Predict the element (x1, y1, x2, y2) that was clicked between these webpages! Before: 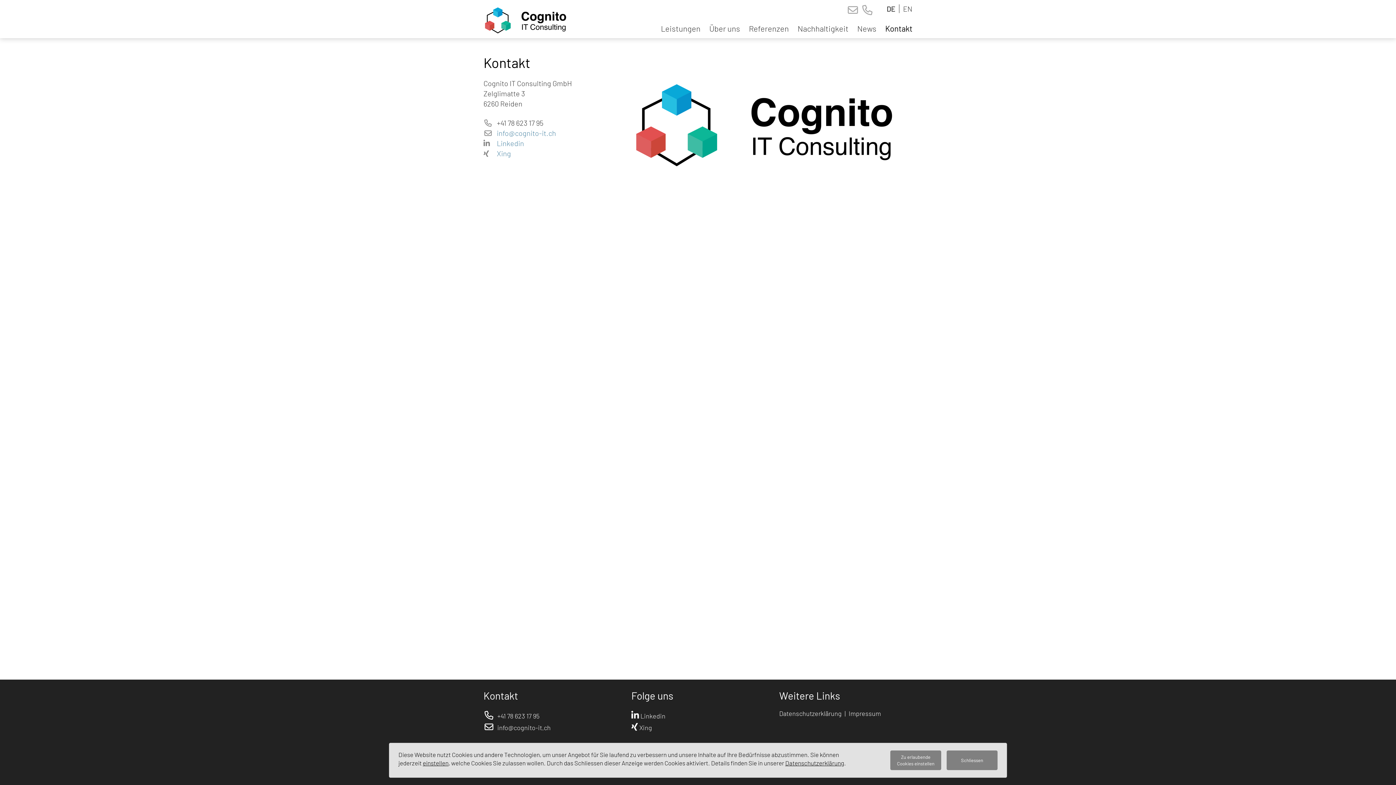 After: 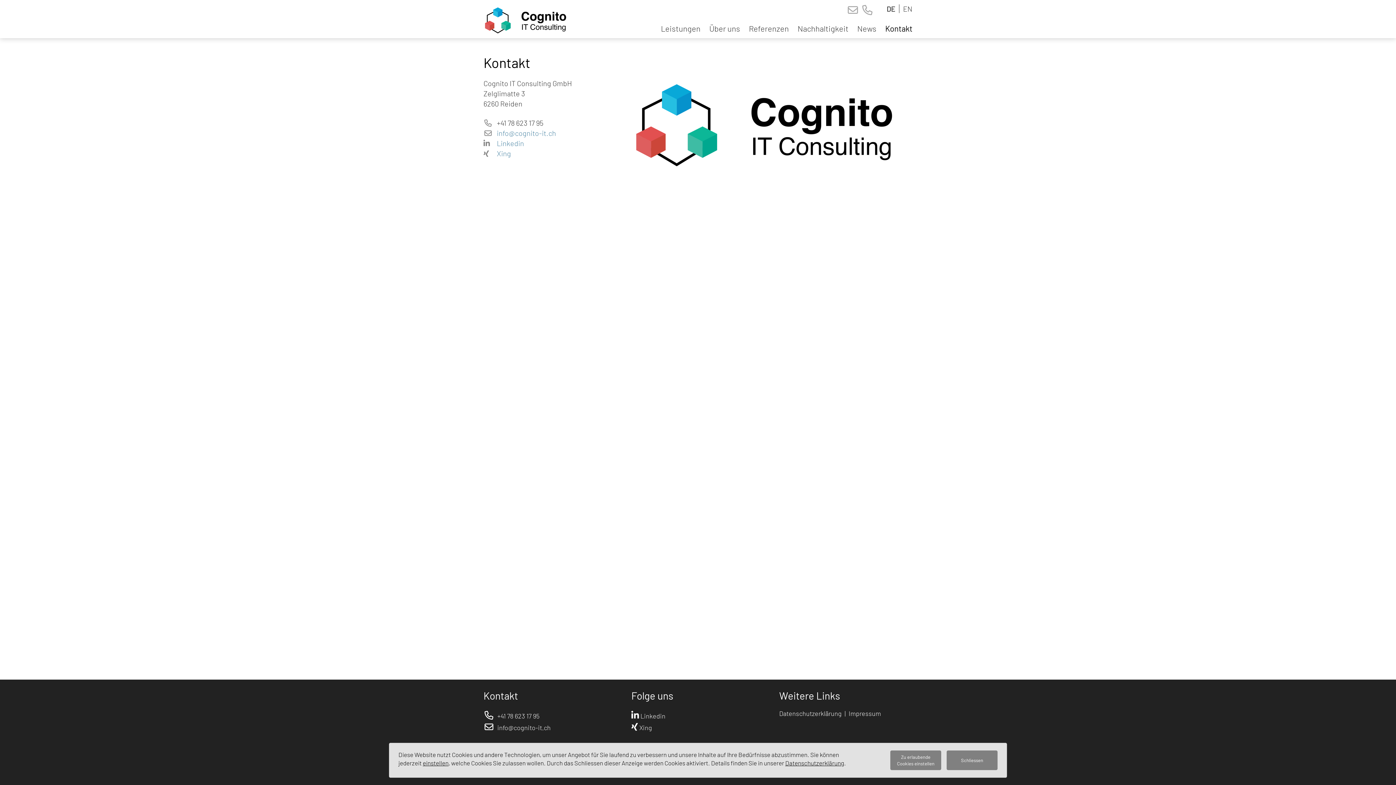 Action: label: DE bbox: (886, 4, 895, 13)